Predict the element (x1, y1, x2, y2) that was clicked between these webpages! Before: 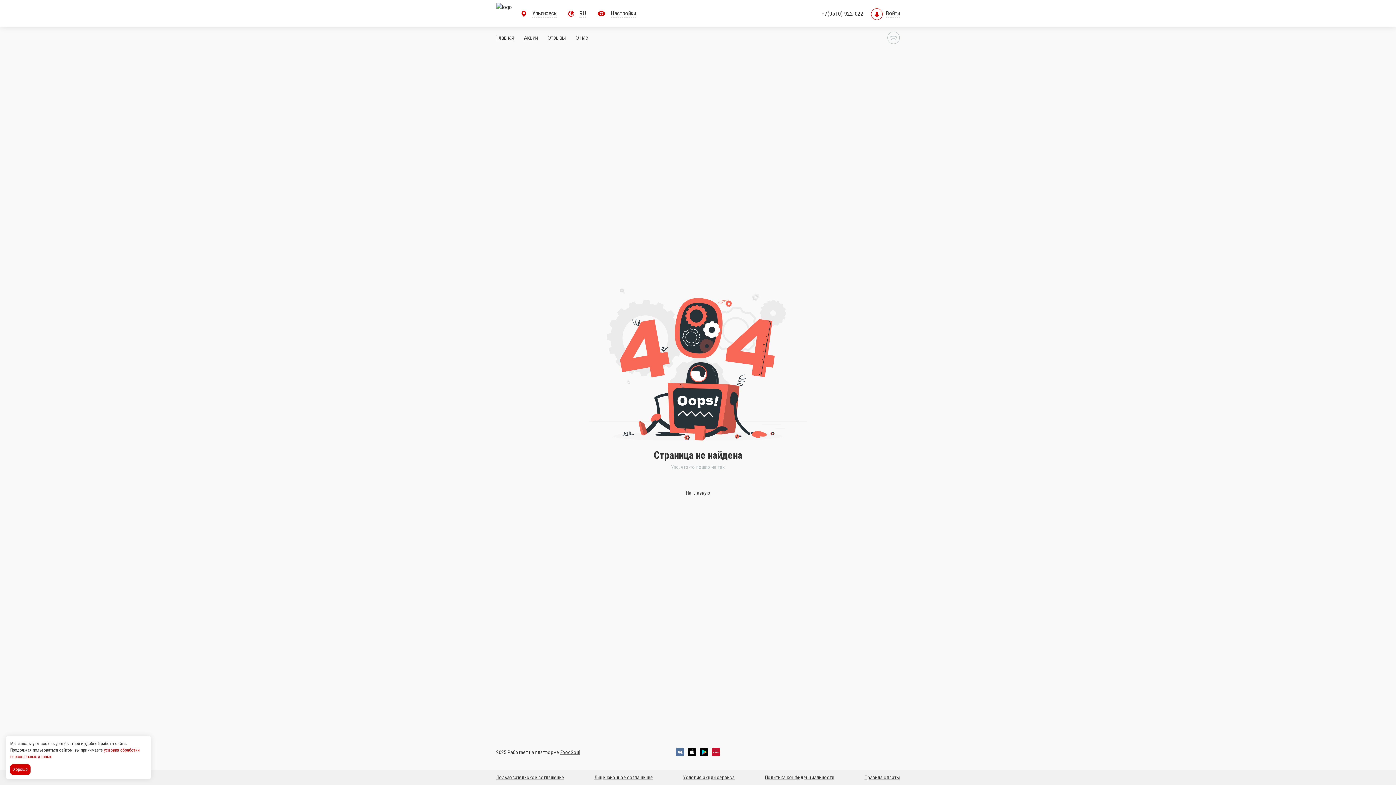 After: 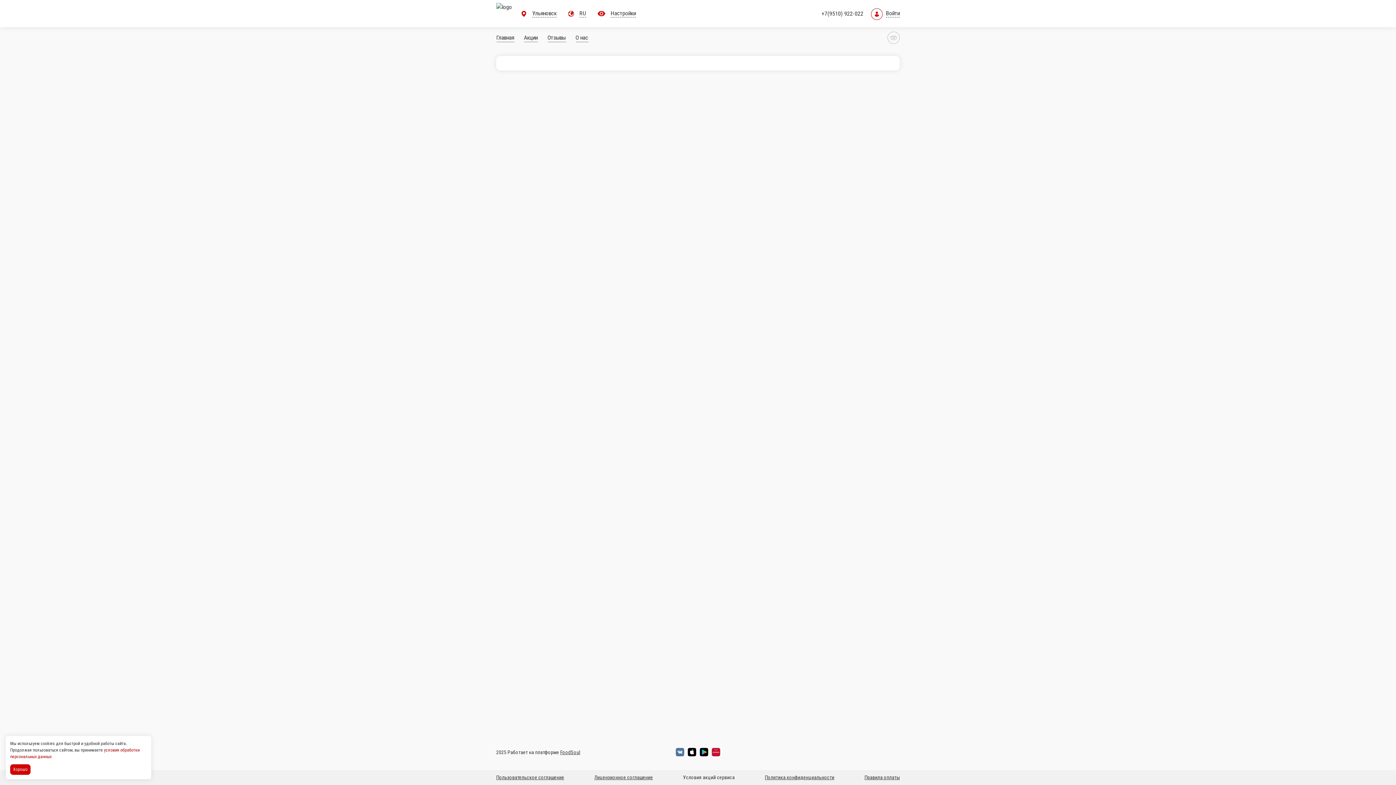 Action: label: Условия акций сервиса bbox: (677, 774, 742, 781)